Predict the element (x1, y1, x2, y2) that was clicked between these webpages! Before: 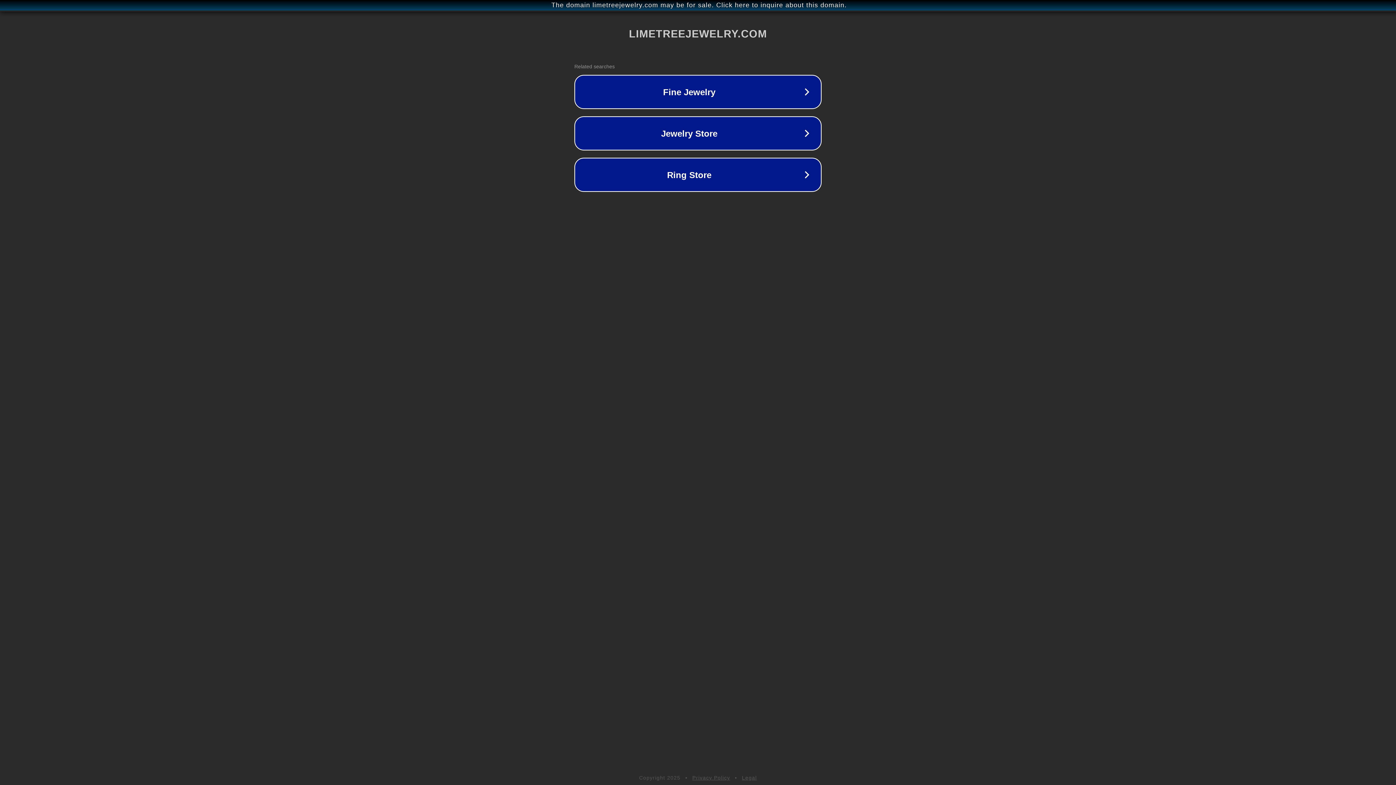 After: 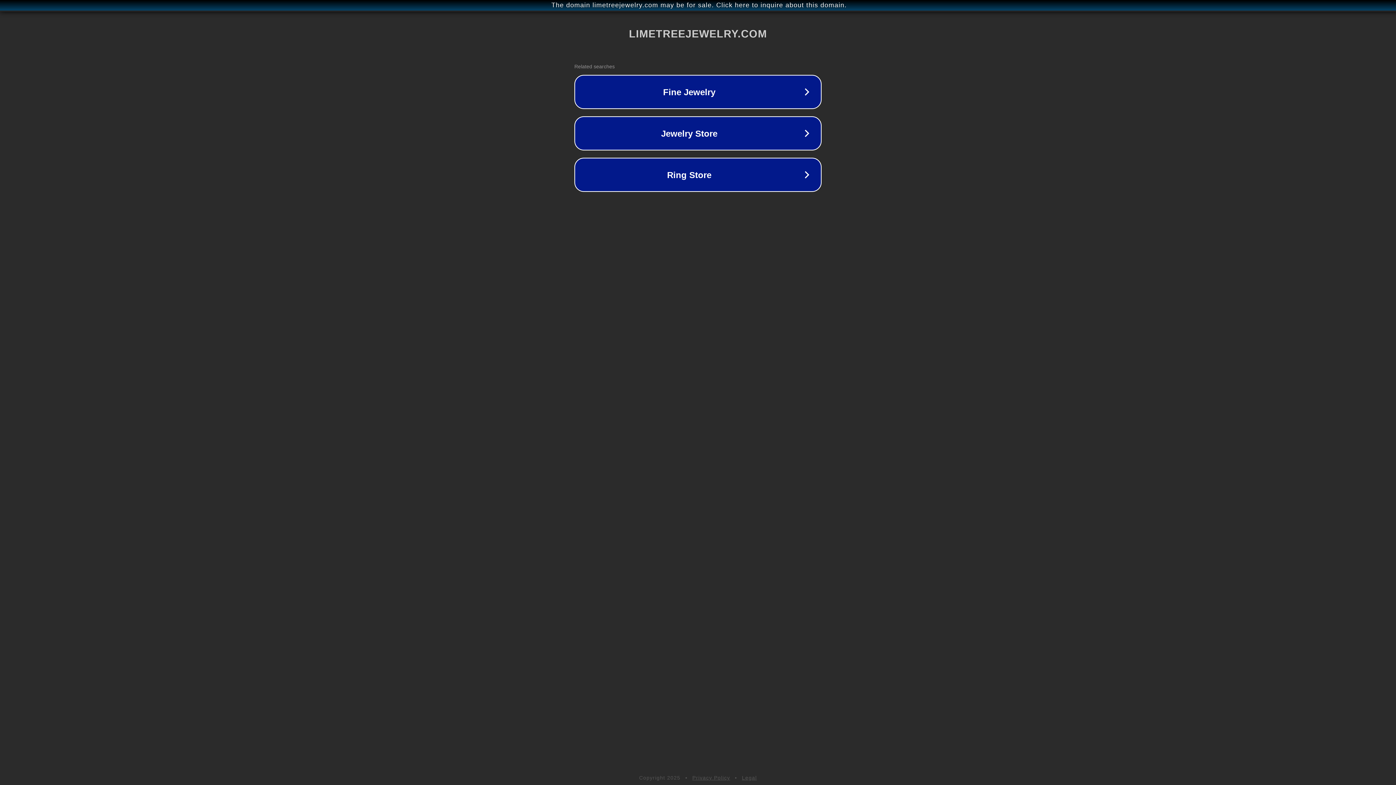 Action: label: Legal bbox: (742, 775, 757, 781)